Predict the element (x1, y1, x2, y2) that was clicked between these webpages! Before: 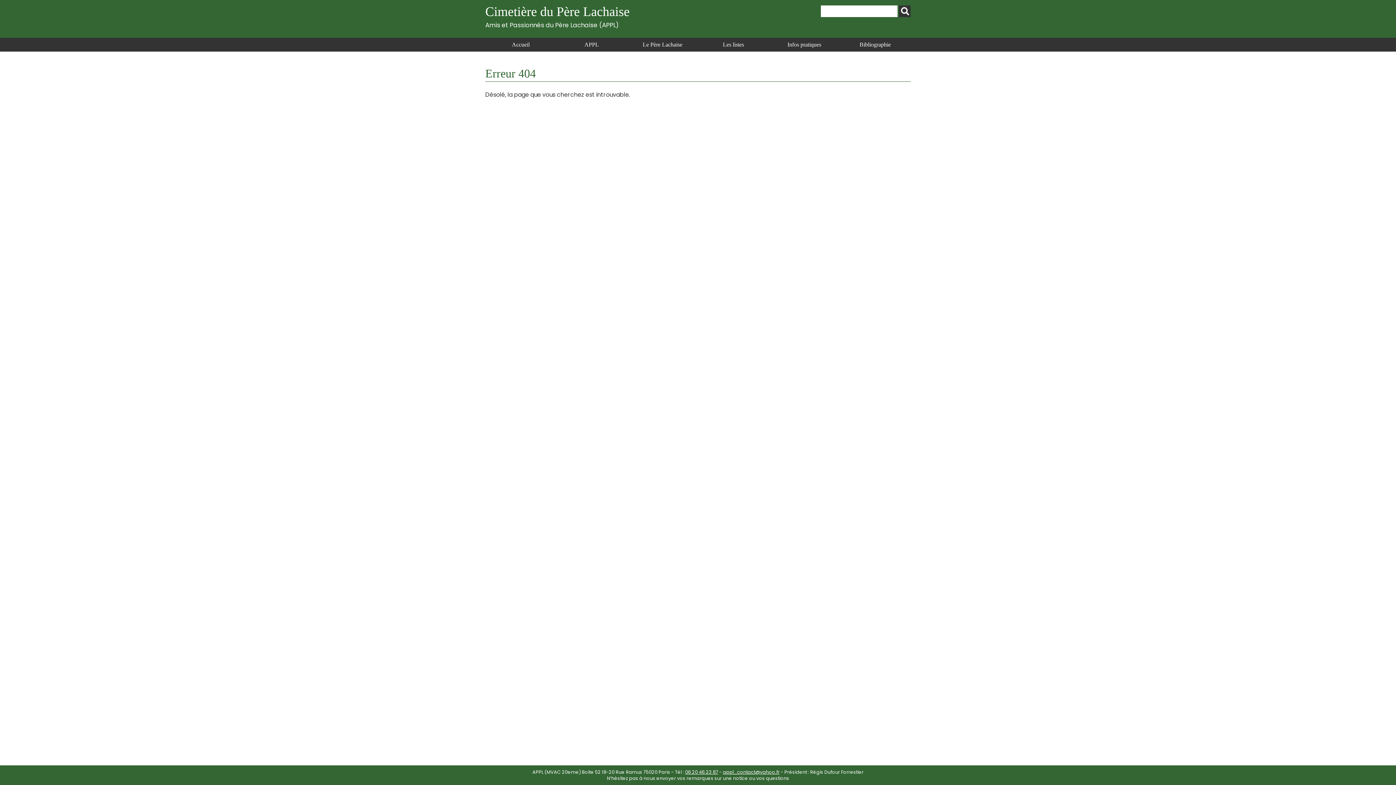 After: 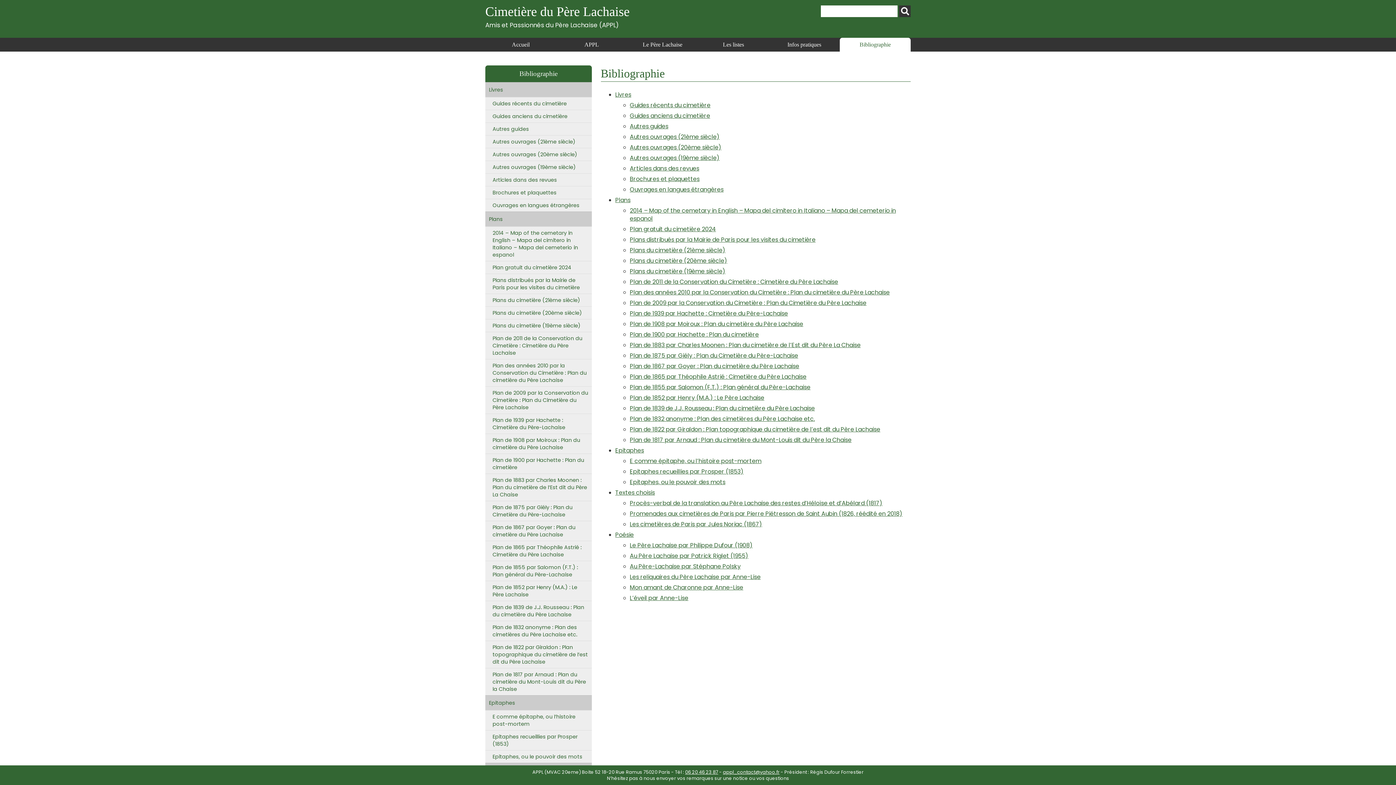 Action: bbox: (852, 37, 898, 51) label: Bibliographie